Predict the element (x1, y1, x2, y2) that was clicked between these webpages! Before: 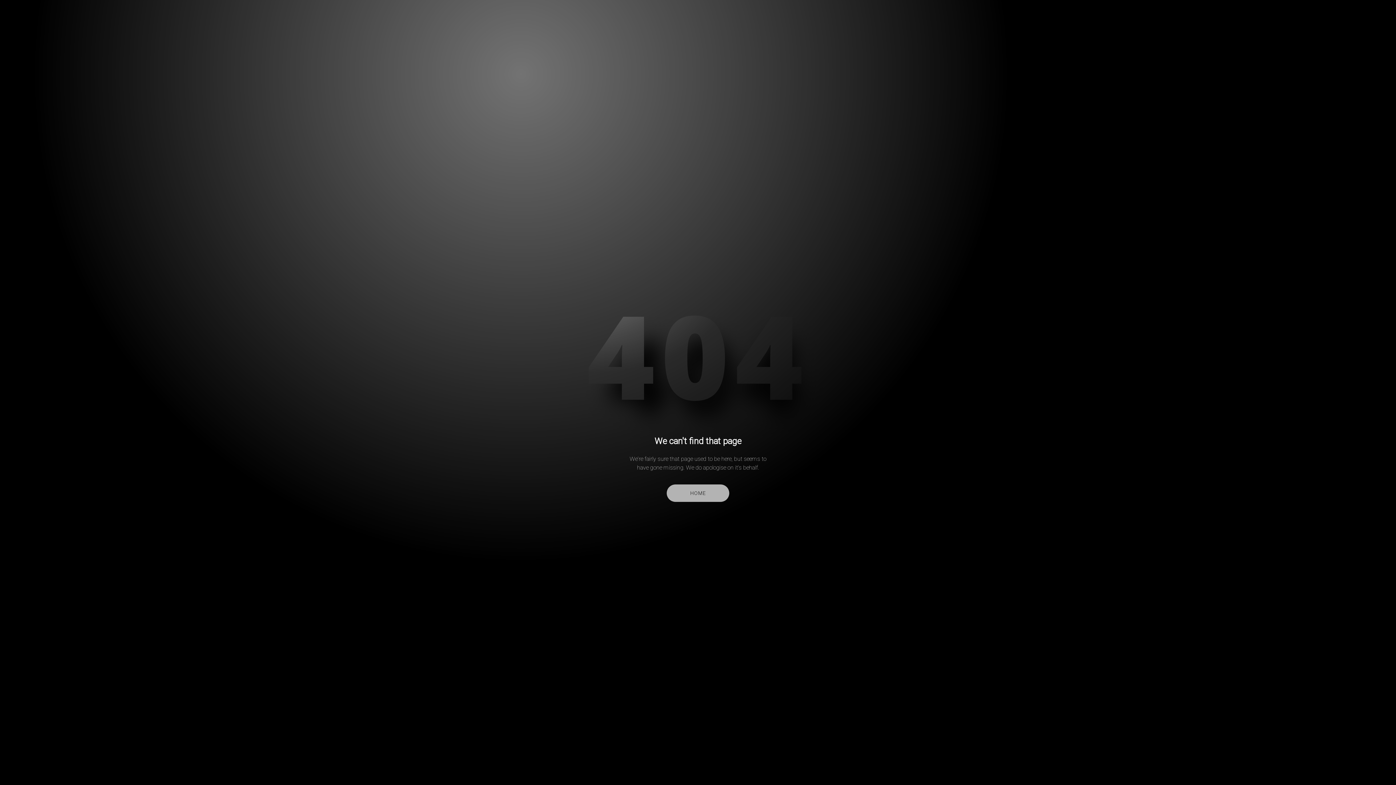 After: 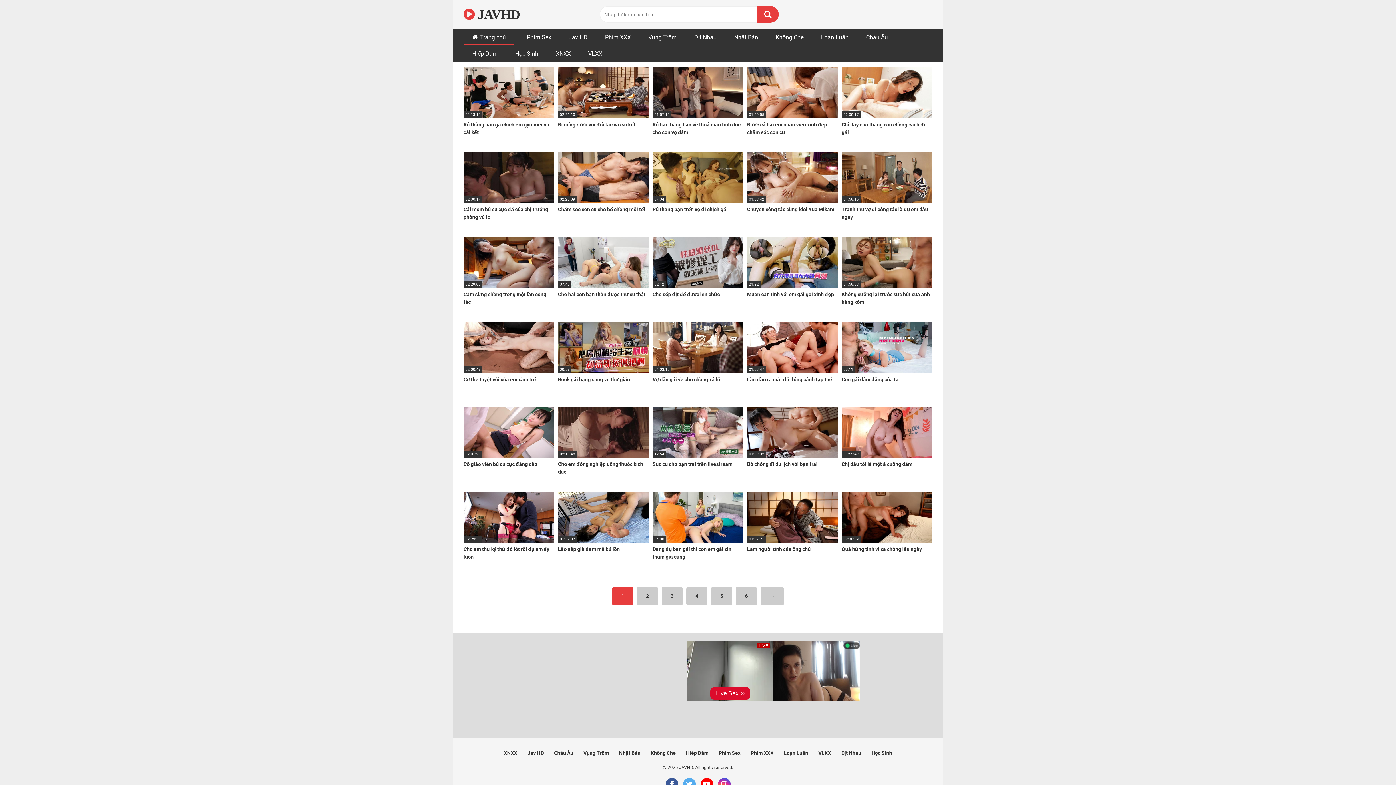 Action: label: HOME bbox: (667, 484, 729, 502)